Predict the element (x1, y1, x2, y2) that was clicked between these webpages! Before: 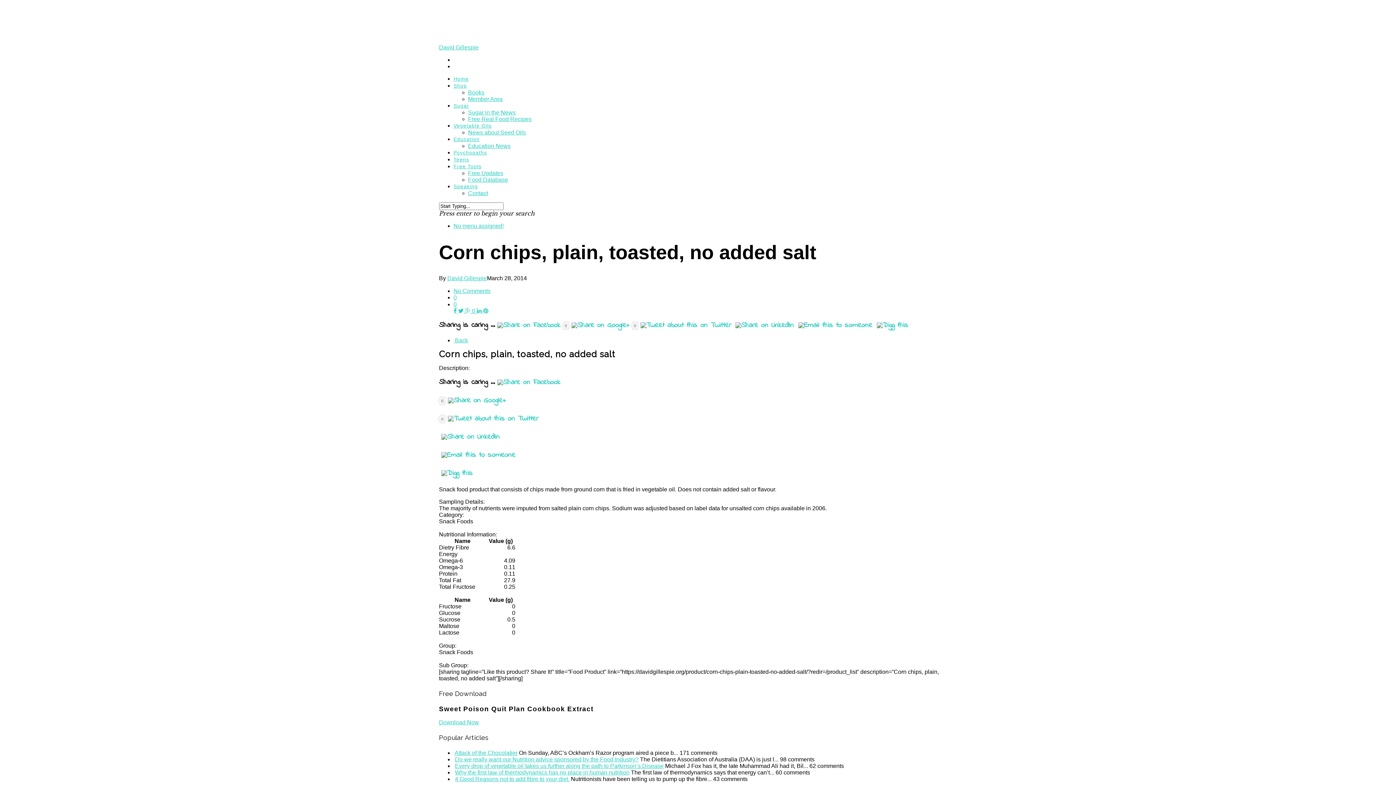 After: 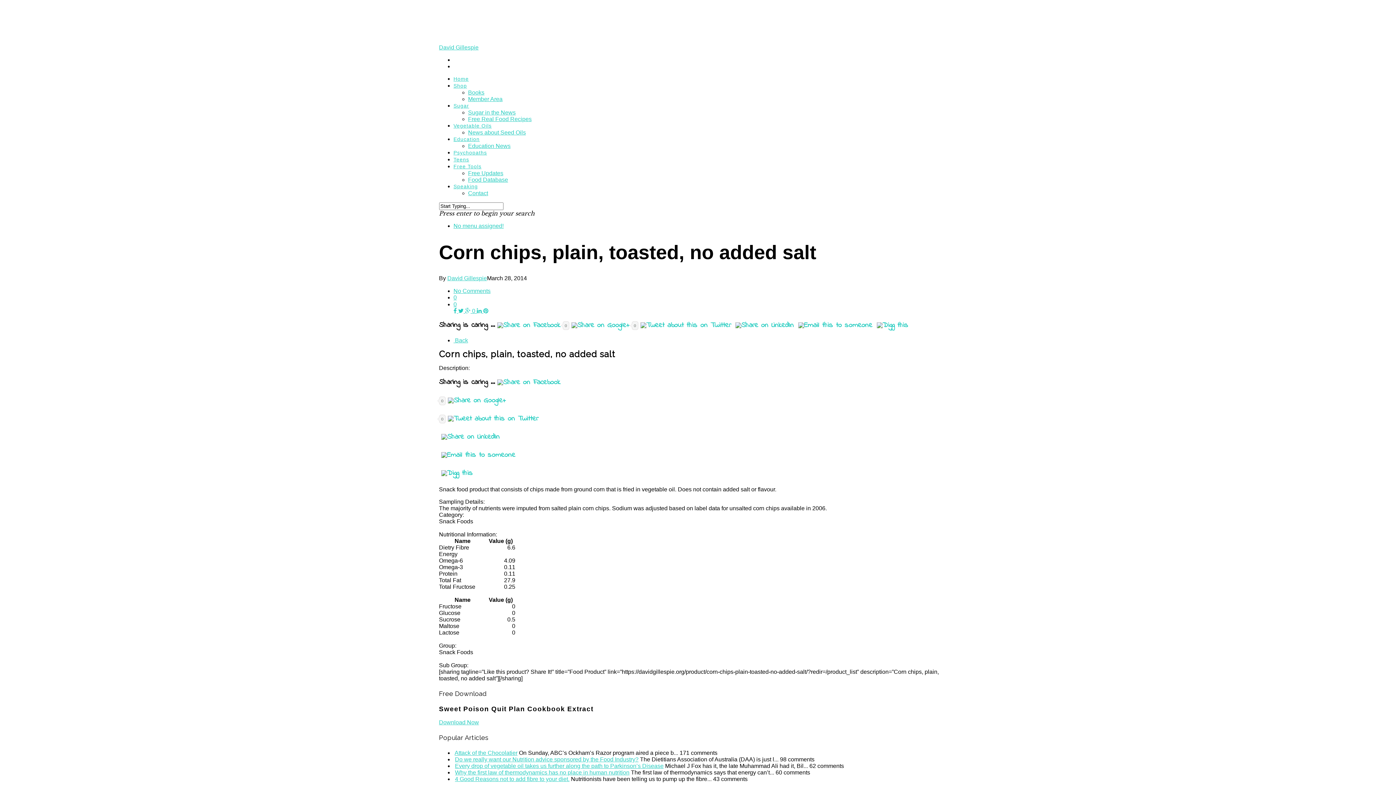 Action: bbox: (569, 320, 631, 330)